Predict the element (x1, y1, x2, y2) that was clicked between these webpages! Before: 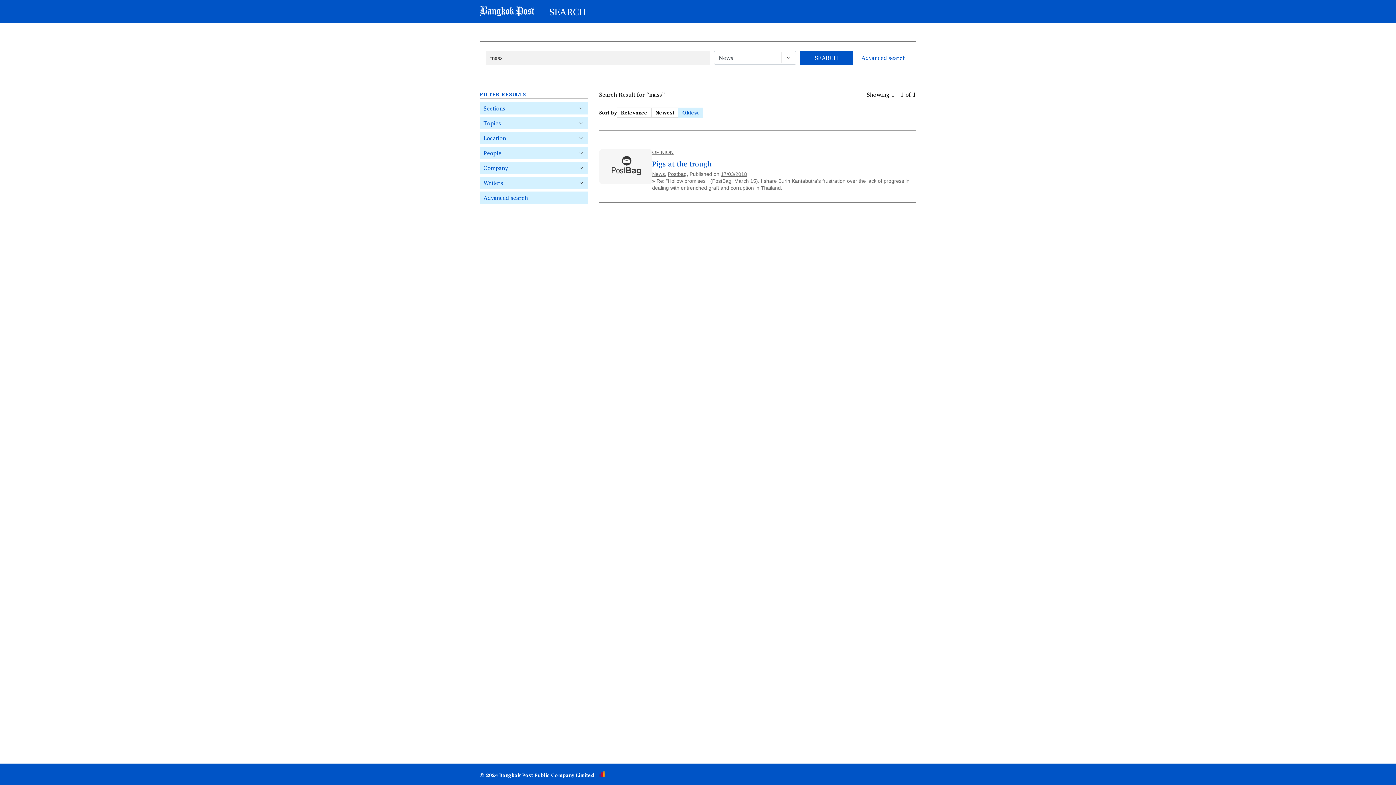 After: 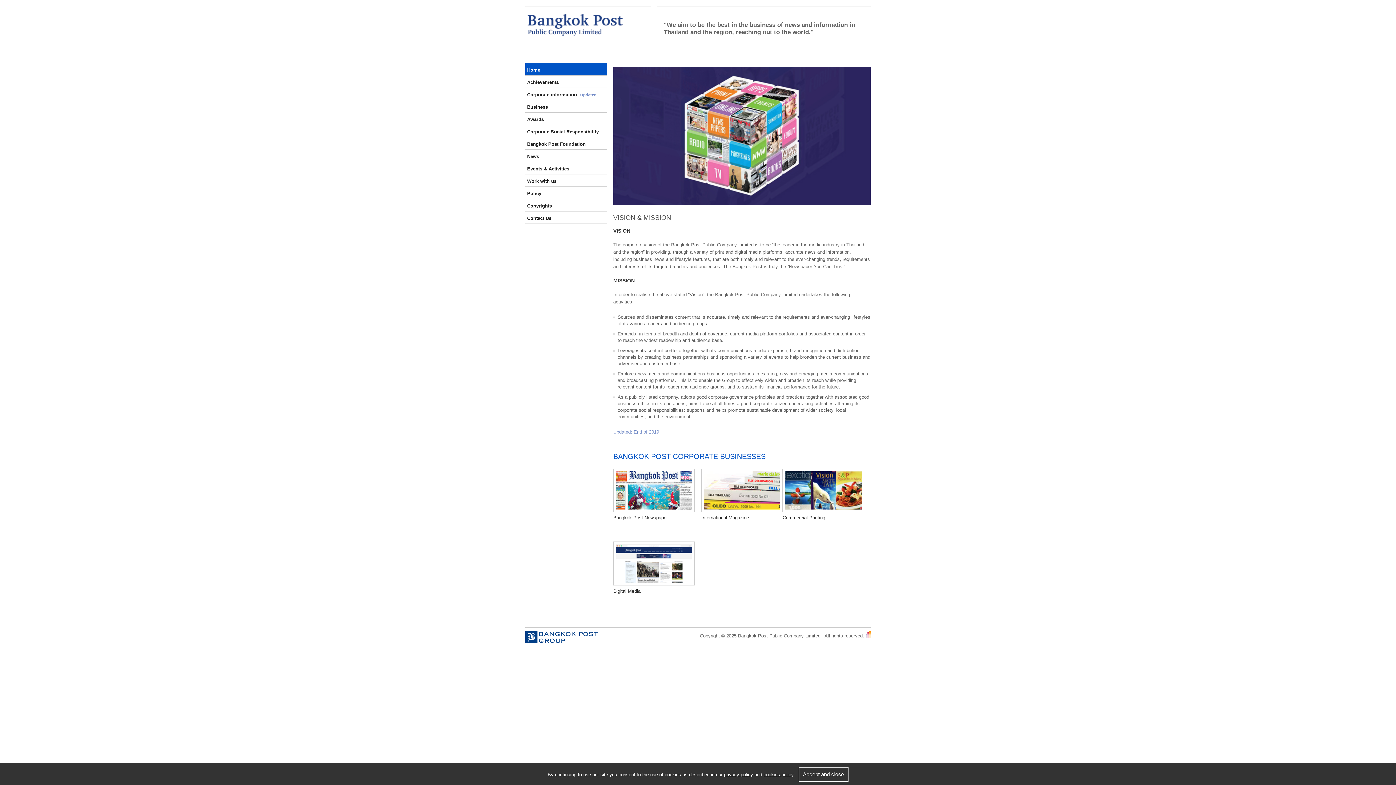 Action: bbox: (480, 771, 594, 779) label: © 2024 Bangkok Post Public Company Limited